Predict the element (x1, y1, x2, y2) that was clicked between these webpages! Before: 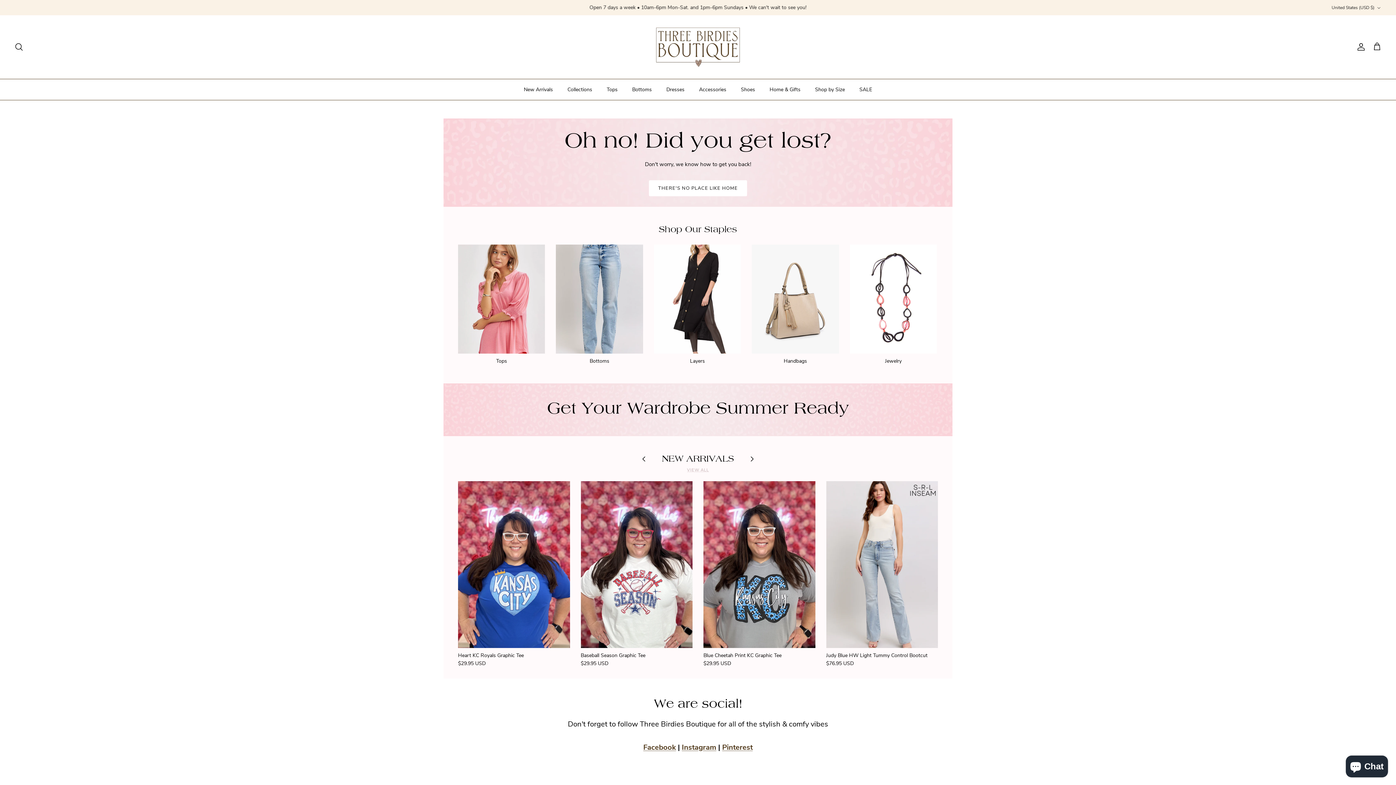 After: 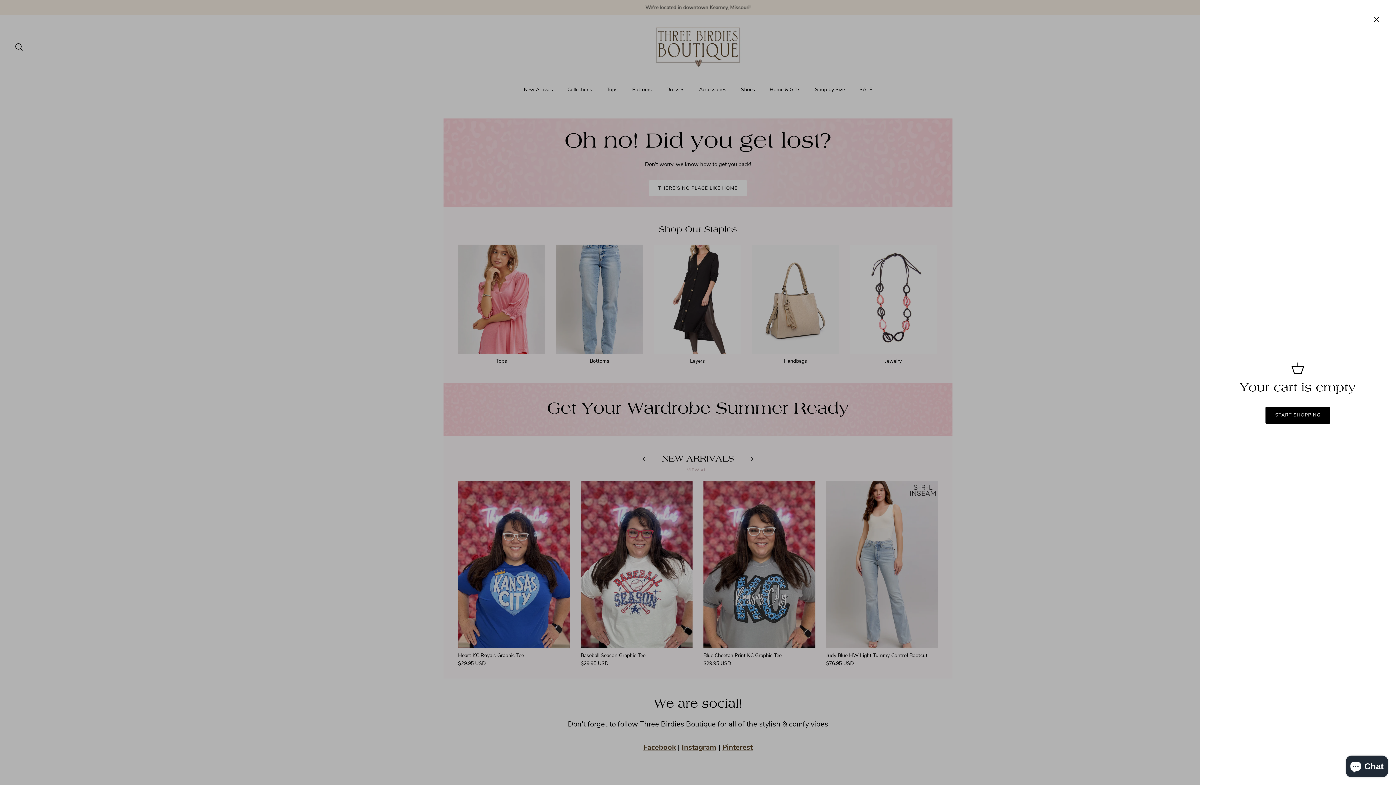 Action: bbox: (1373, 42, 1381, 51) label: Cart